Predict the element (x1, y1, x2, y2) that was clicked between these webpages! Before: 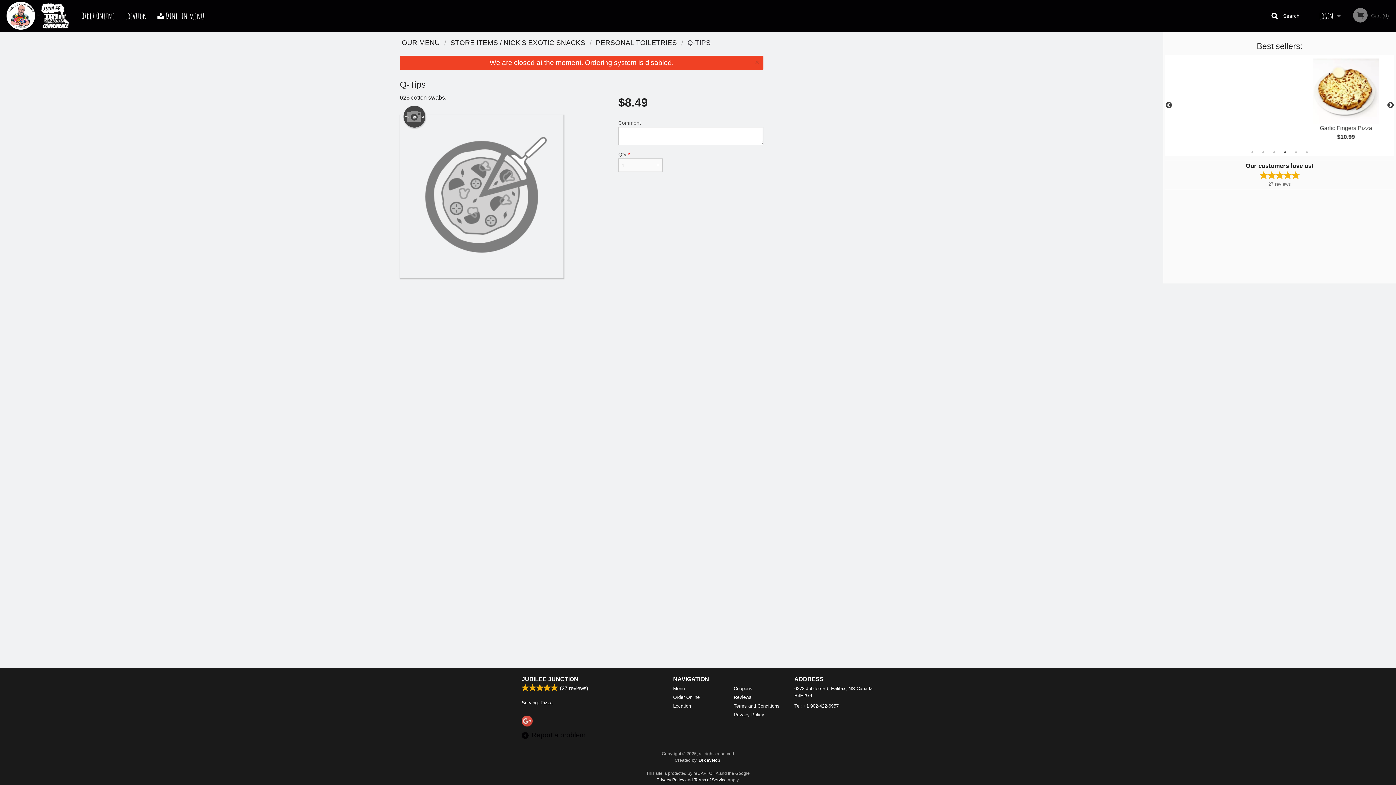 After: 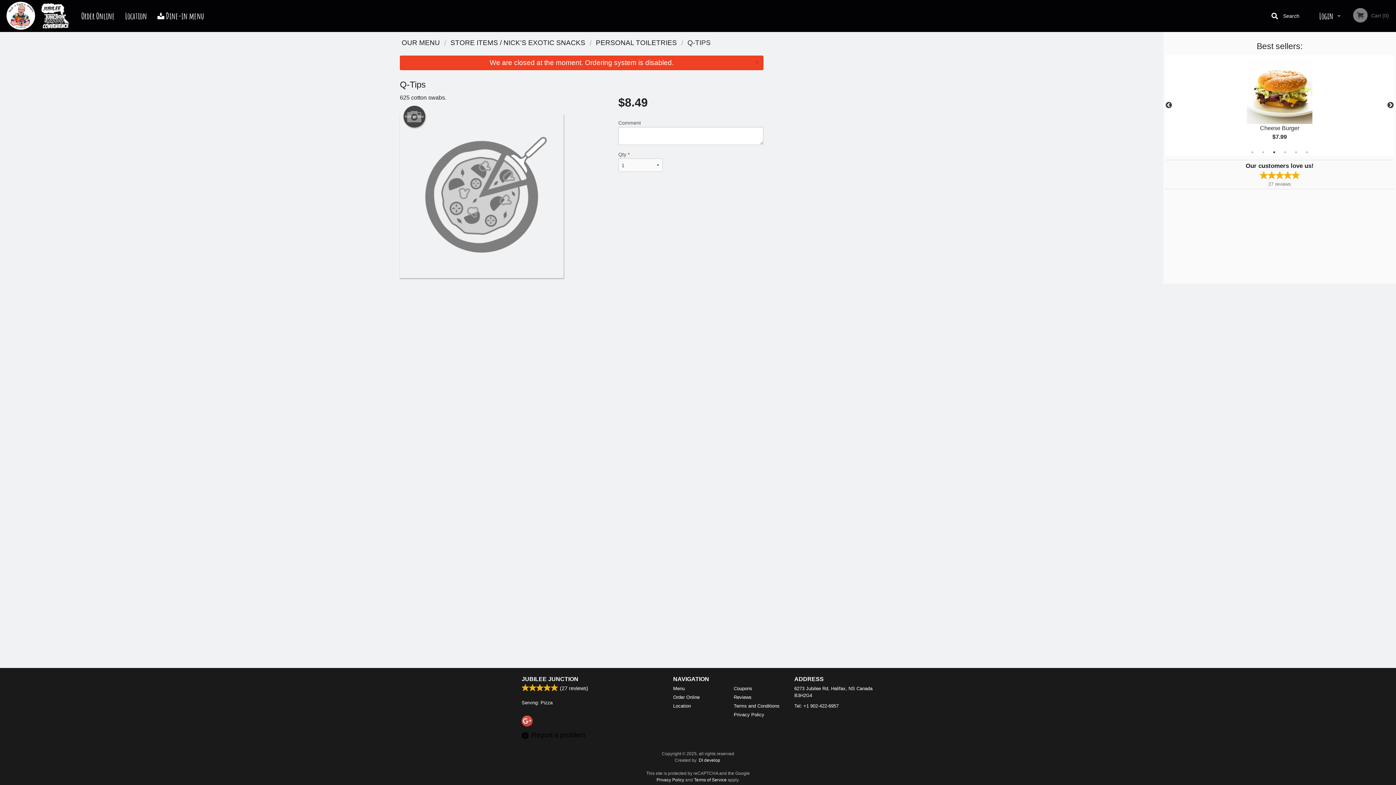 Action: bbox: (698, 758, 720, 763) label: DI develop